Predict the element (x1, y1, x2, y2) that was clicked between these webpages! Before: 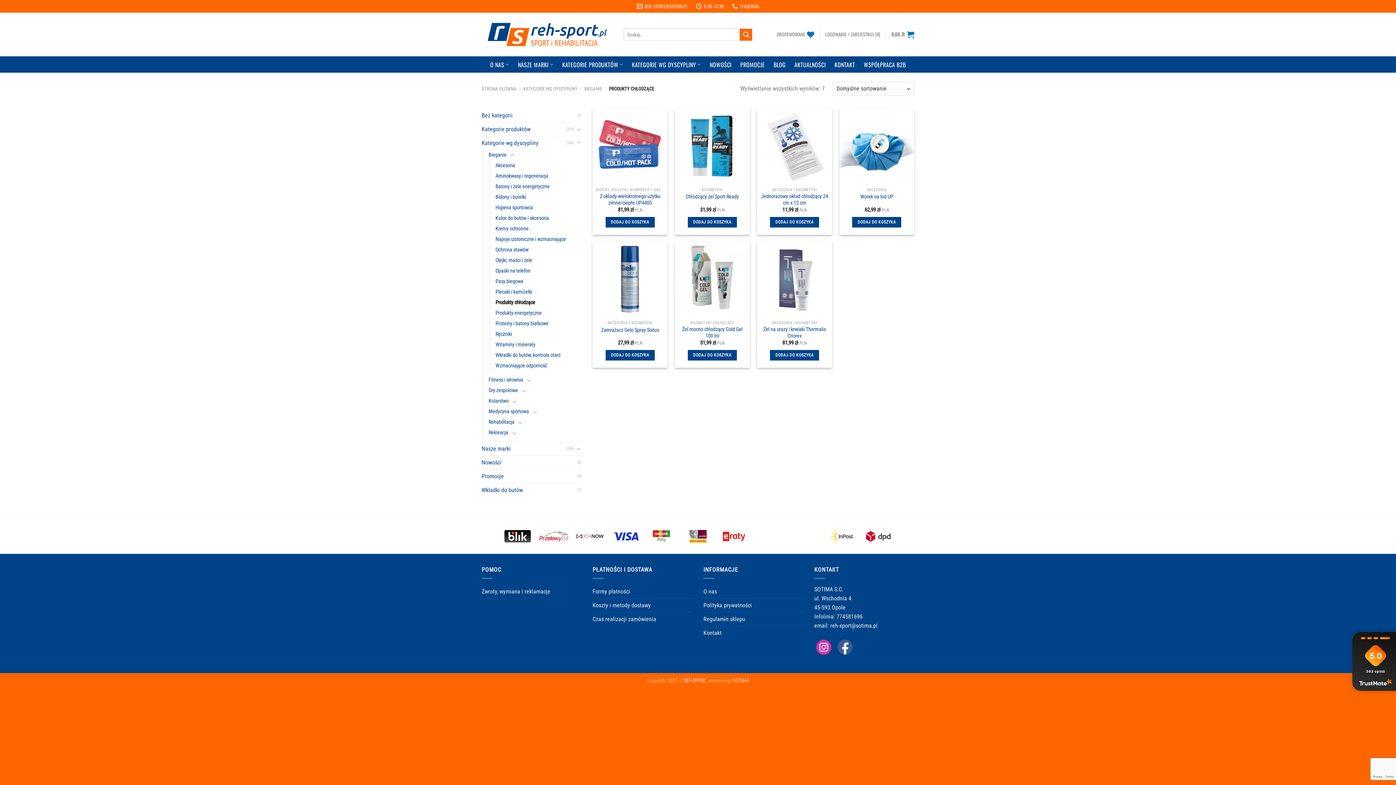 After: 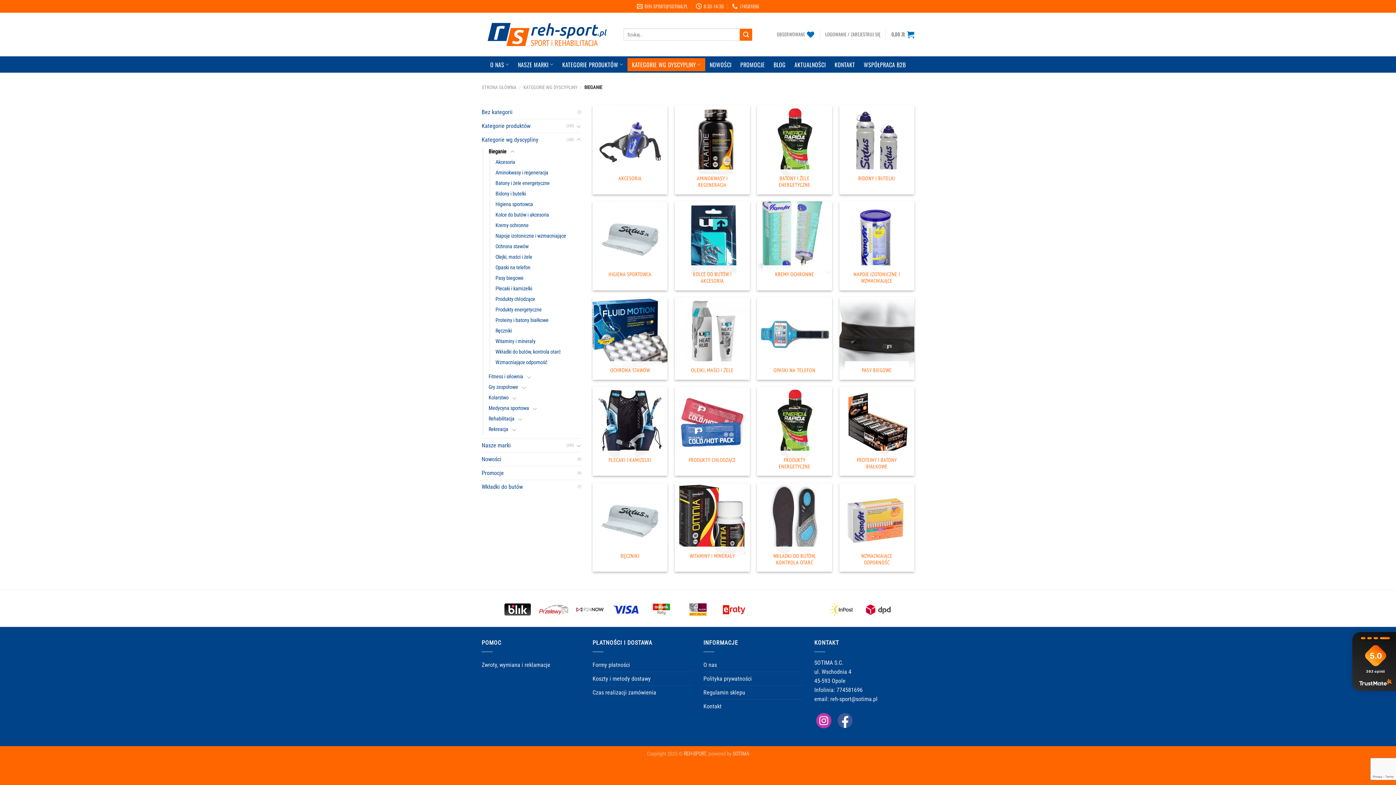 Action: bbox: (488, 149, 506, 160) label: Bieganie